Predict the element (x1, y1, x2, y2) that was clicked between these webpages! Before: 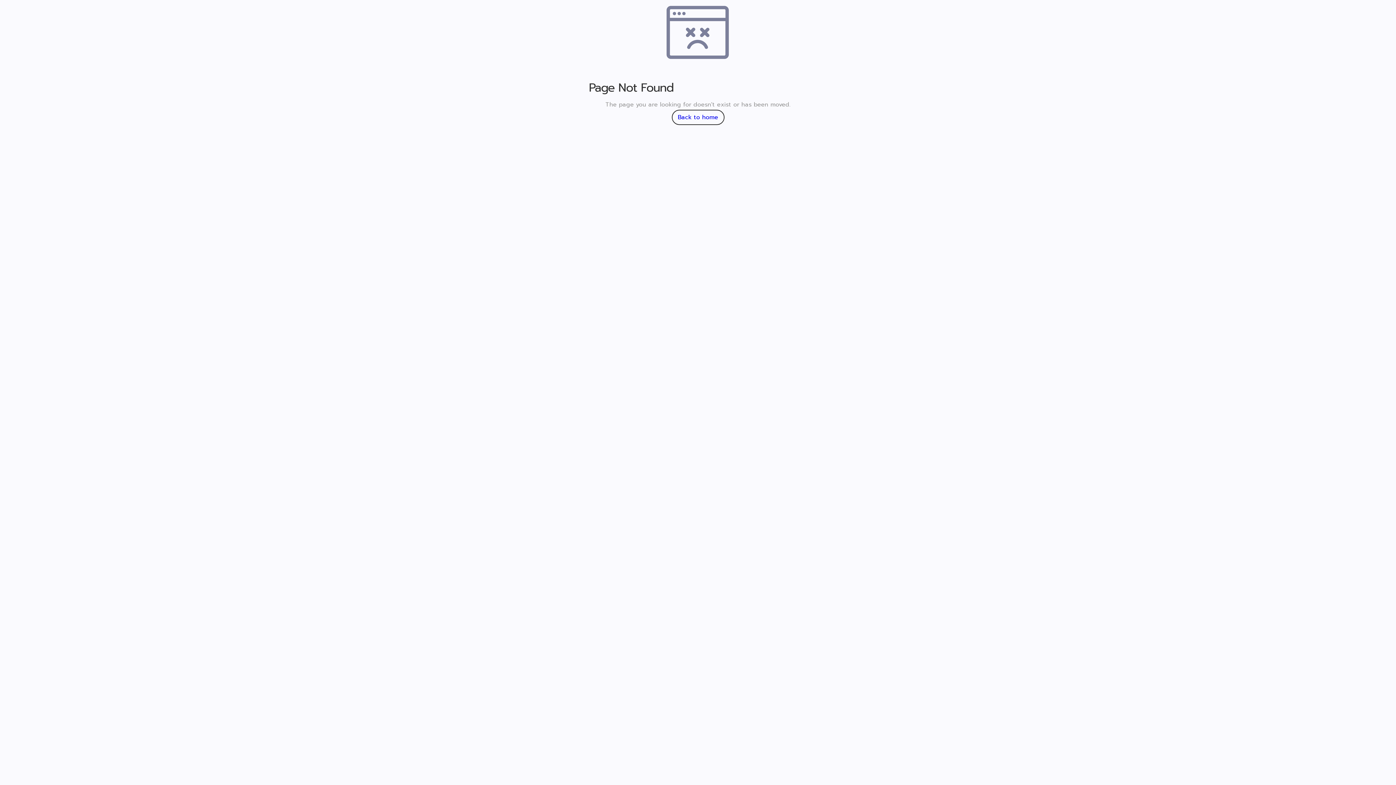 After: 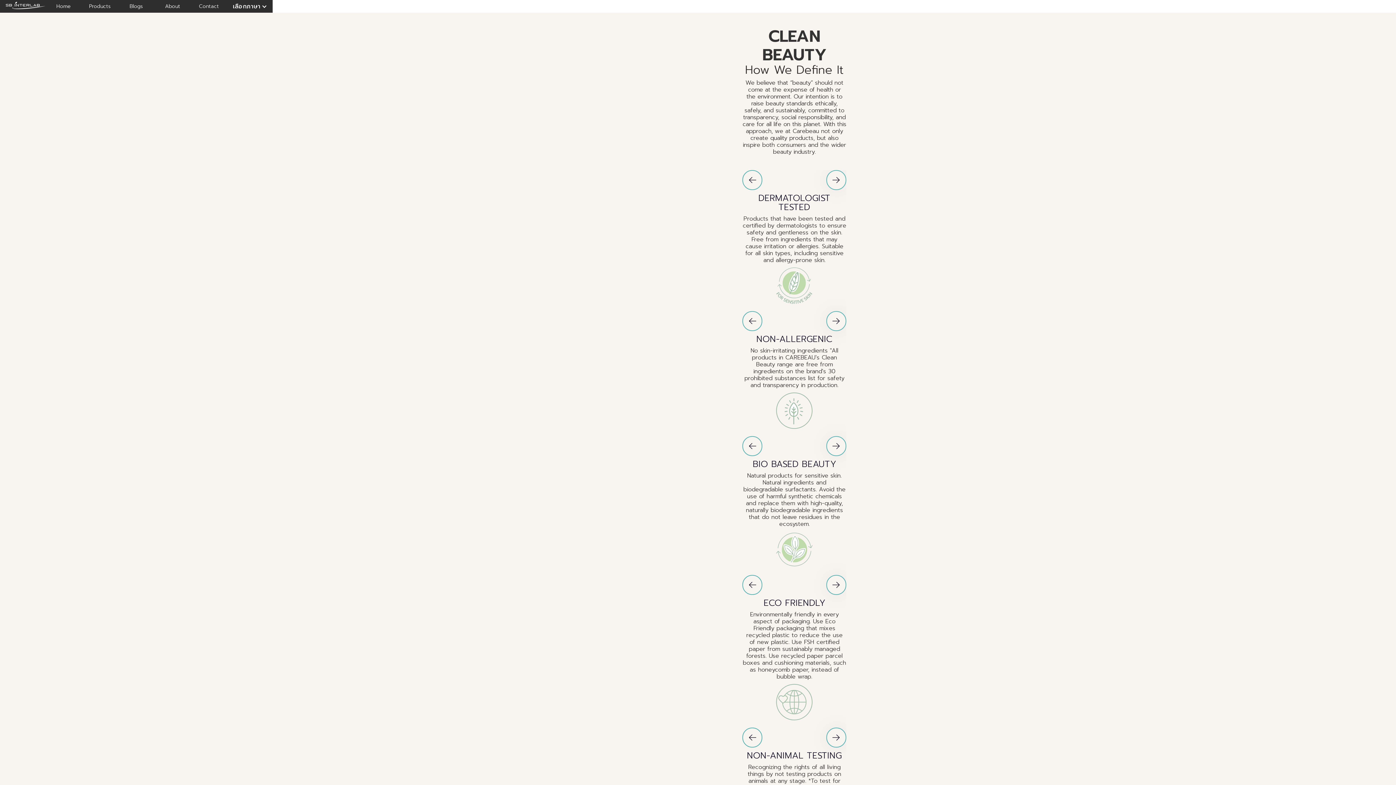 Action: label: Back to home bbox: (671, 109, 724, 125)